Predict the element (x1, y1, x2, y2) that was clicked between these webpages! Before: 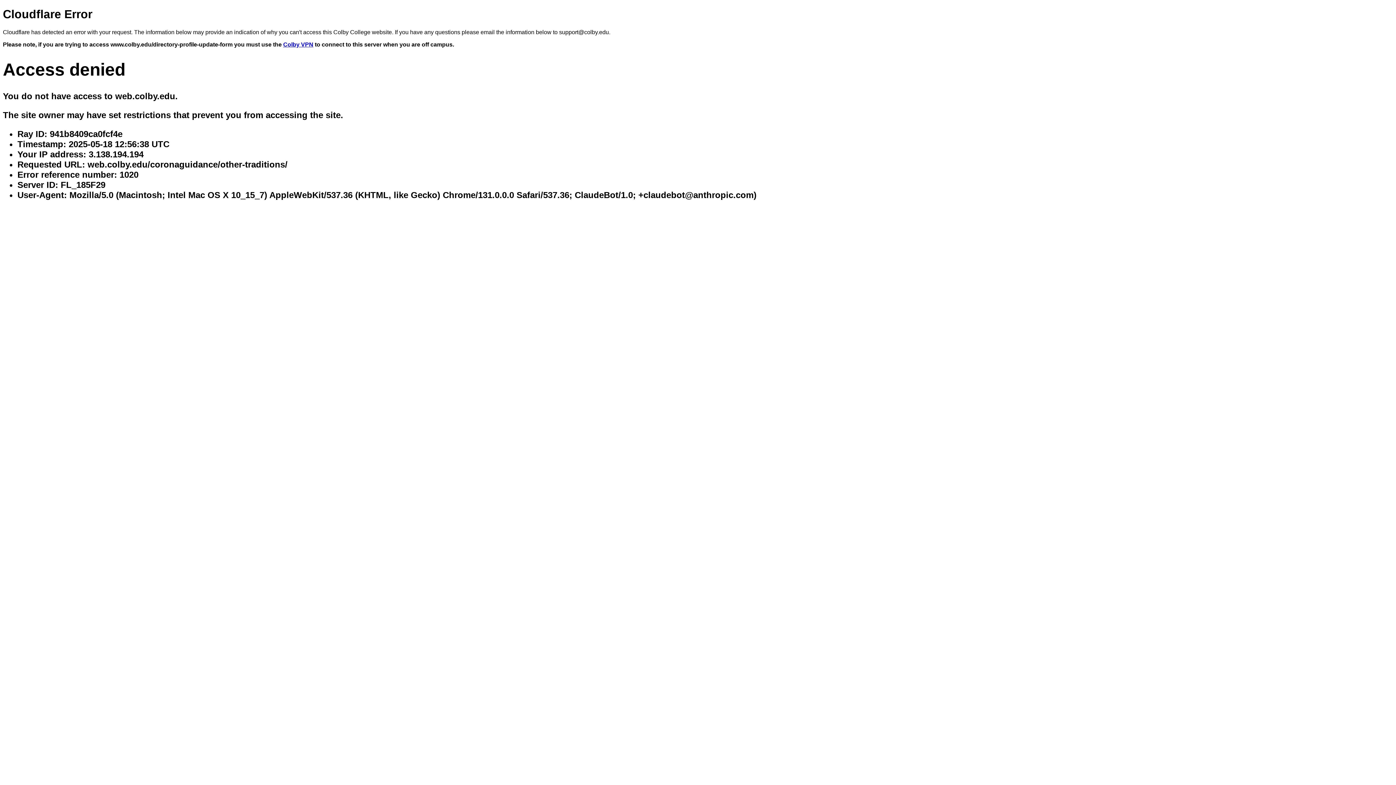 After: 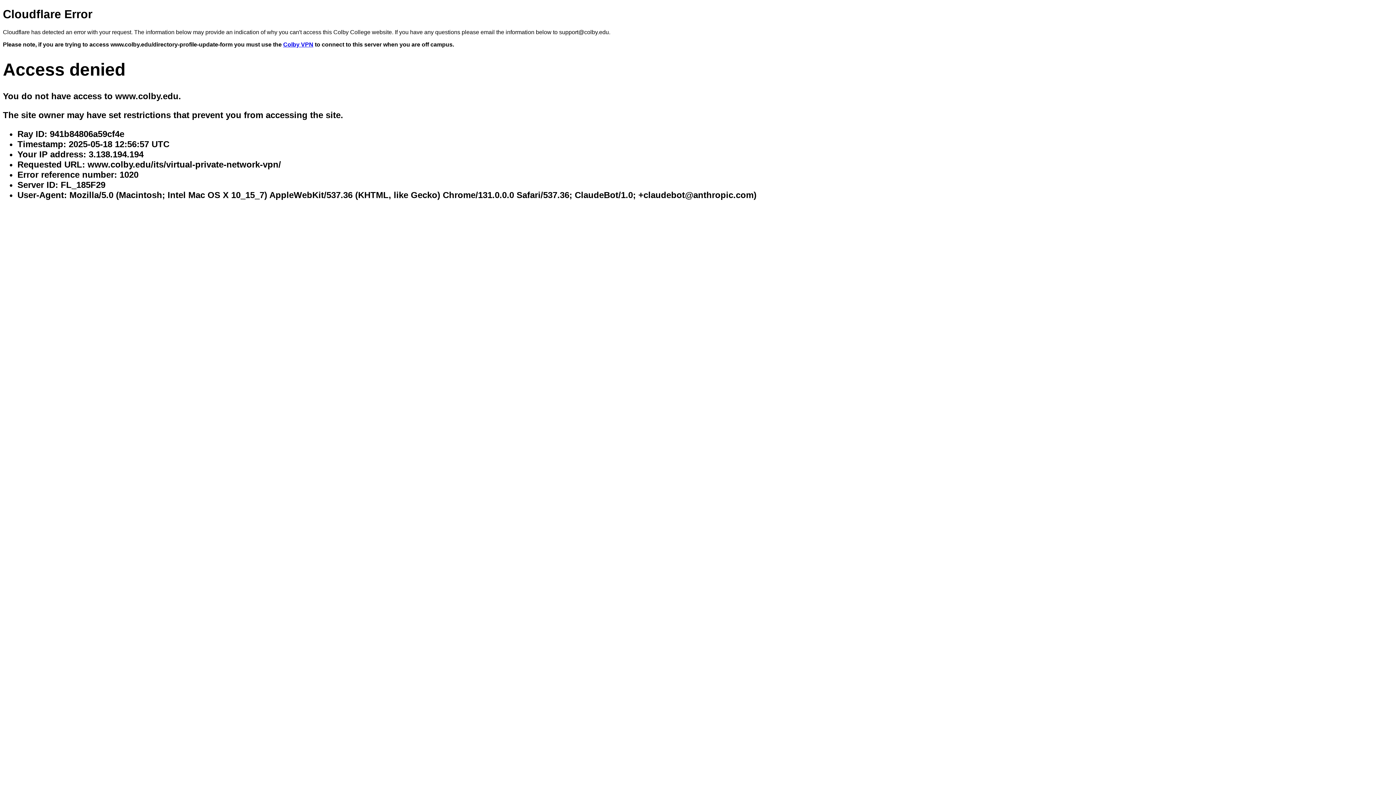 Action: label: Colby VPN bbox: (283, 41, 313, 47)